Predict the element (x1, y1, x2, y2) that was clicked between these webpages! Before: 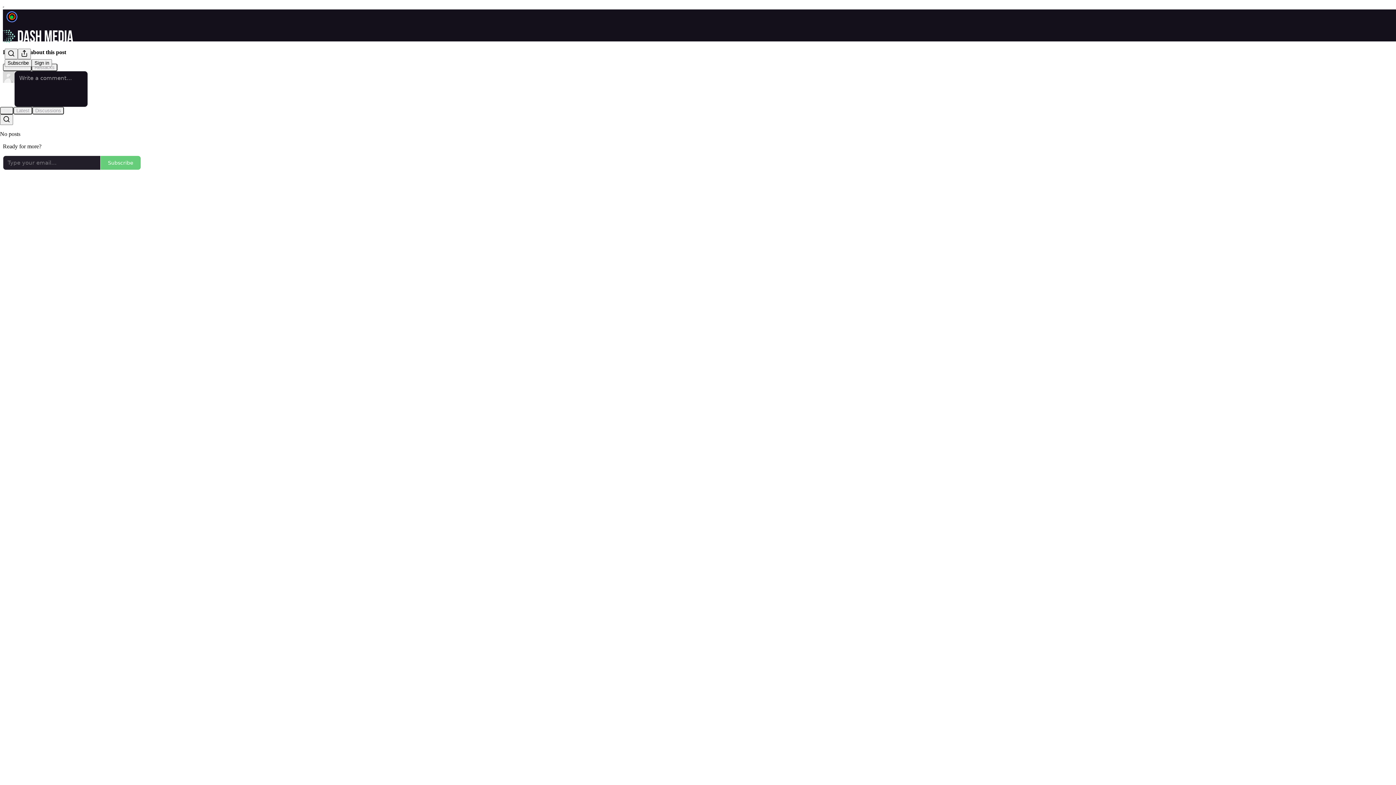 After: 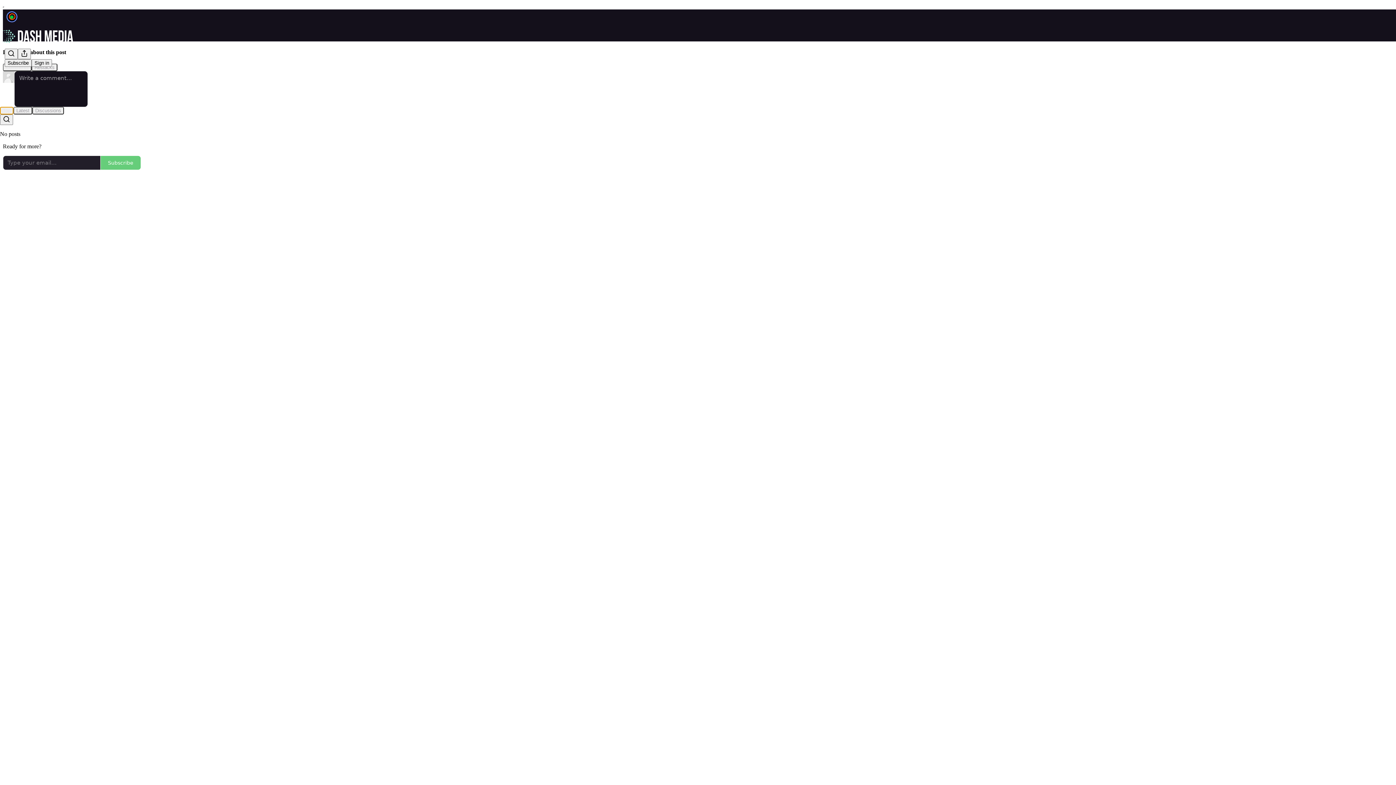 Action: bbox: (0, 106, 13, 114) label: Top